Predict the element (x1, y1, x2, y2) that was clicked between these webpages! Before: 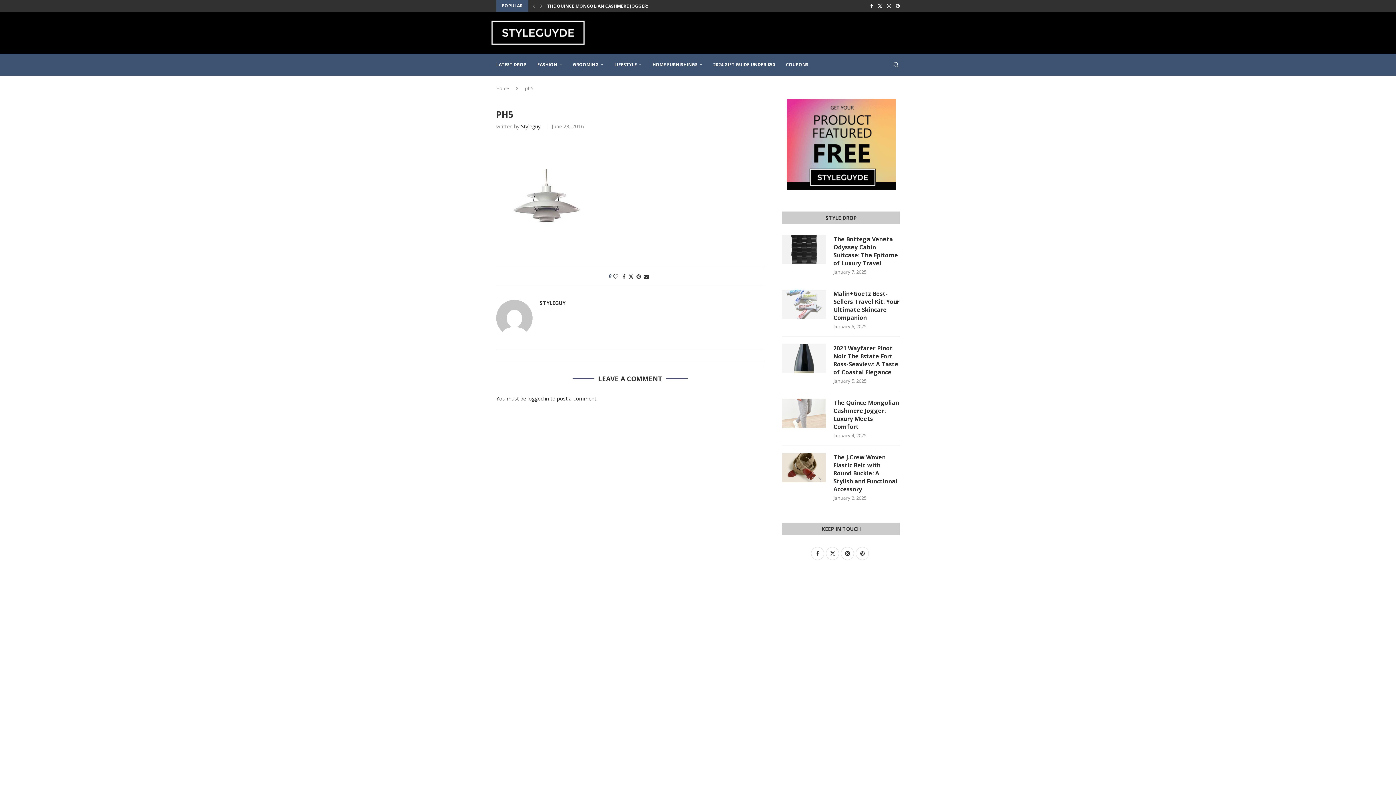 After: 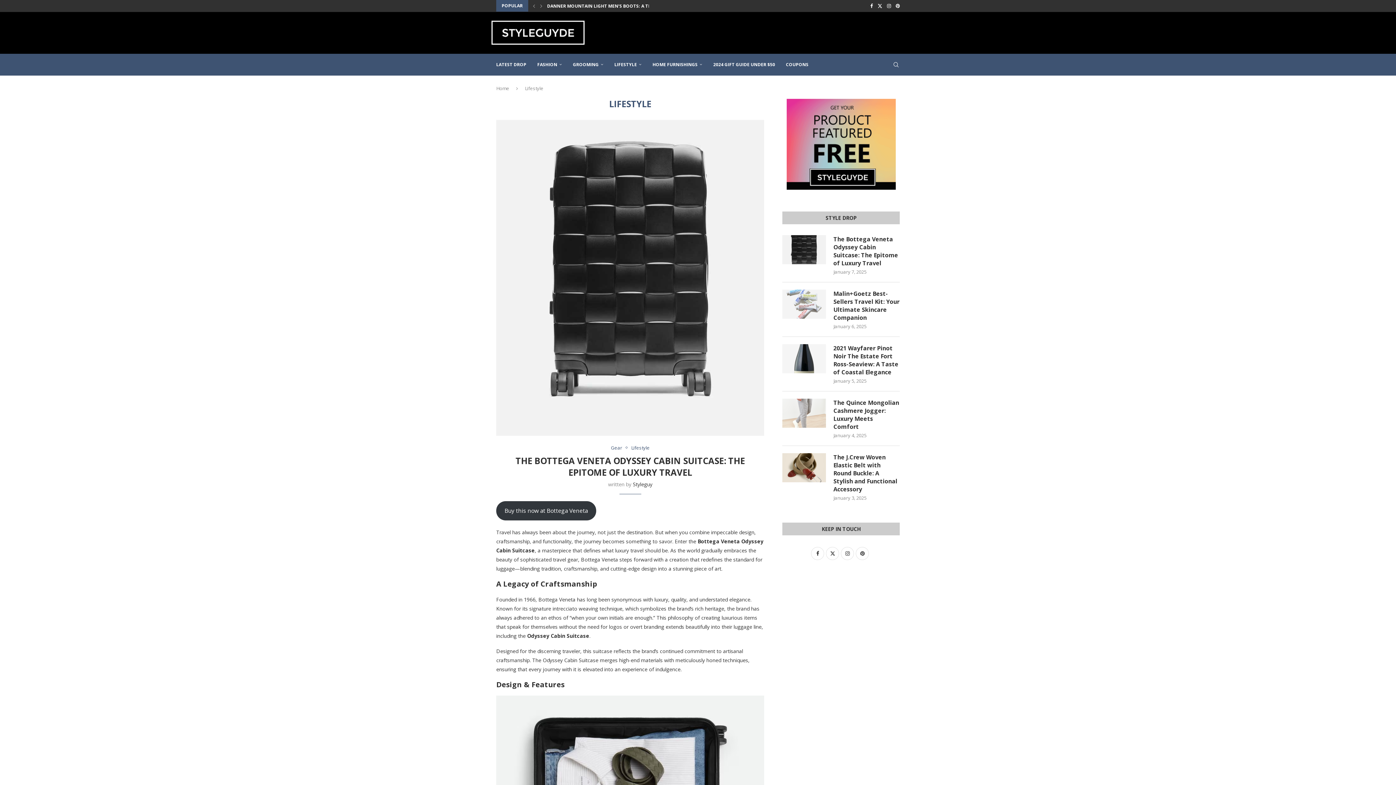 Action: bbox: (614, 54, 641, 75) label: LIFESTYLE